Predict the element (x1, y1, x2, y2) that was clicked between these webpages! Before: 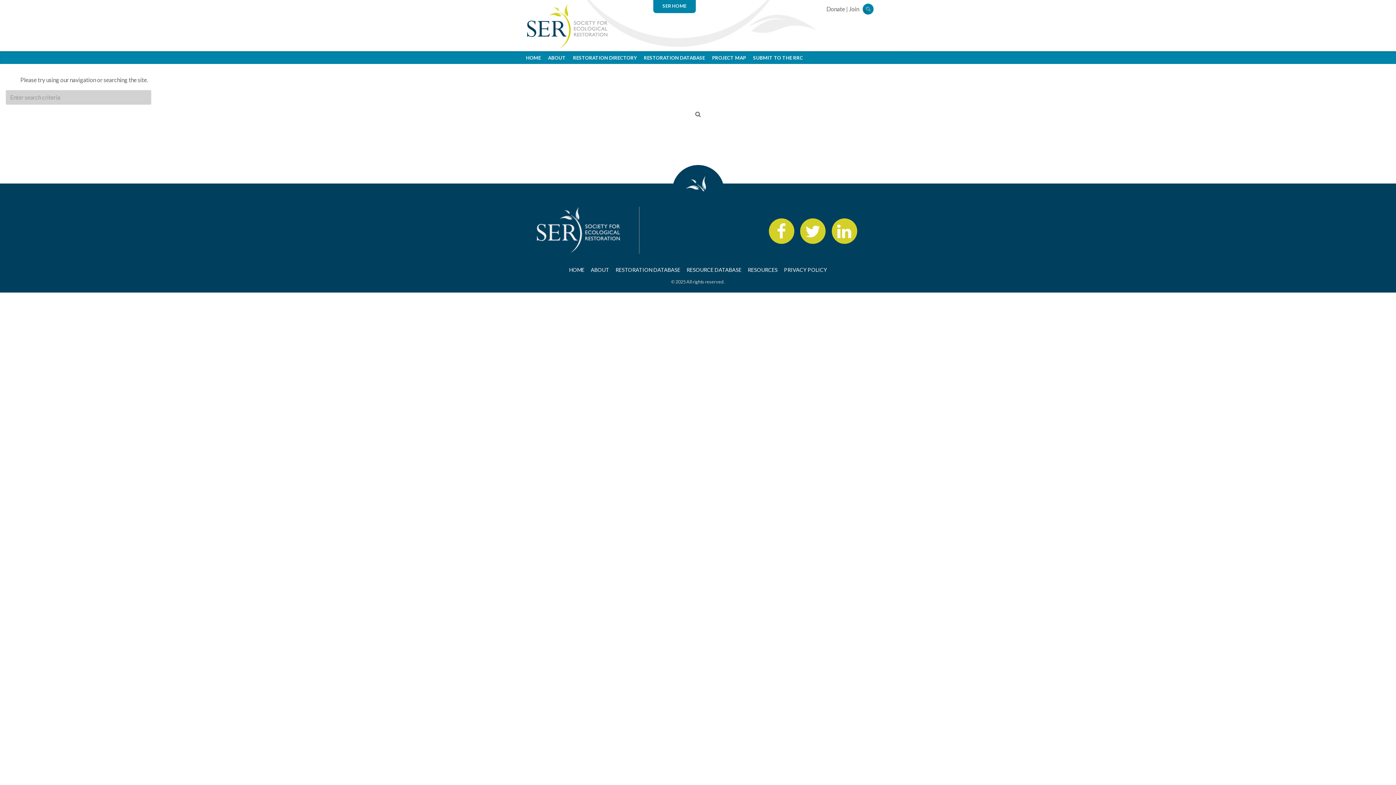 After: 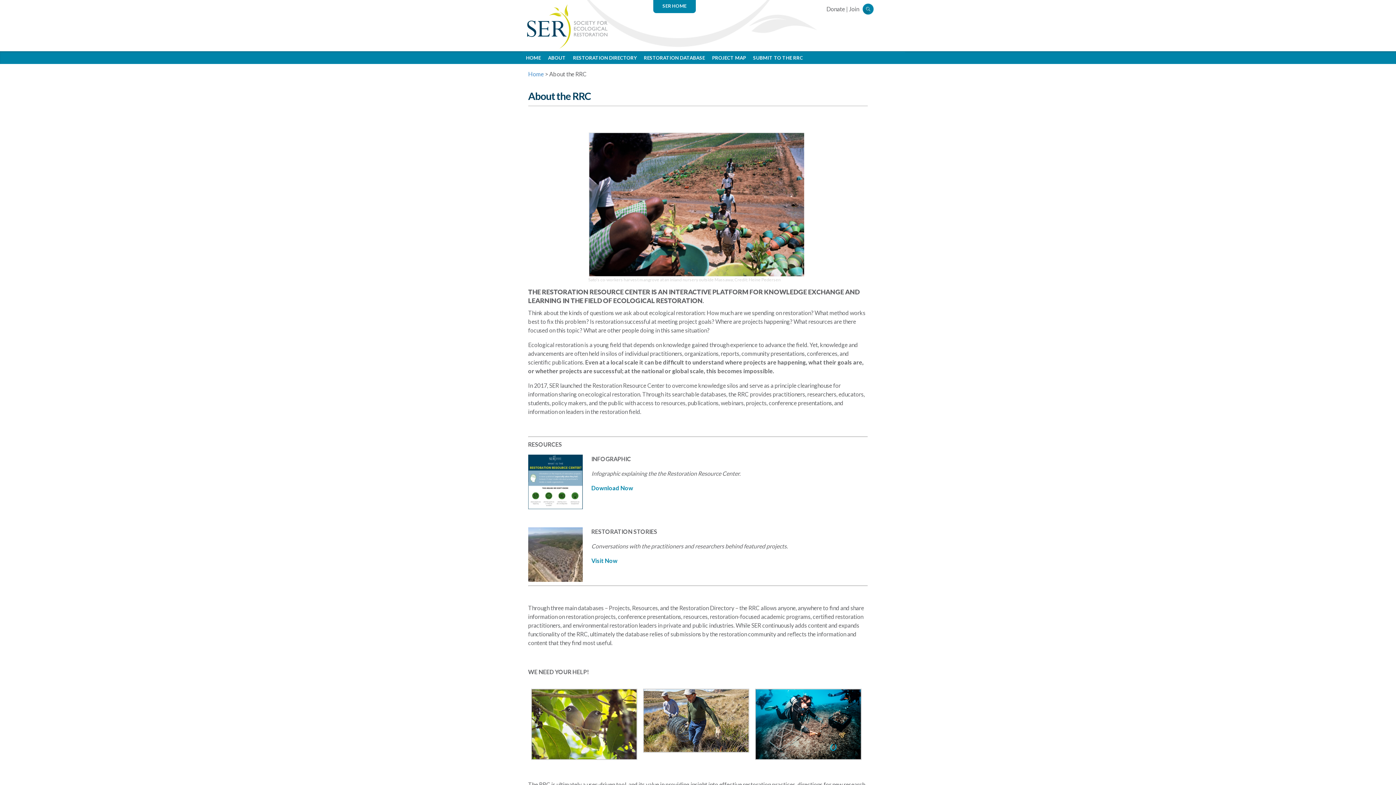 Action: bbox: (544, 51, 569, 63) label: ABOUT